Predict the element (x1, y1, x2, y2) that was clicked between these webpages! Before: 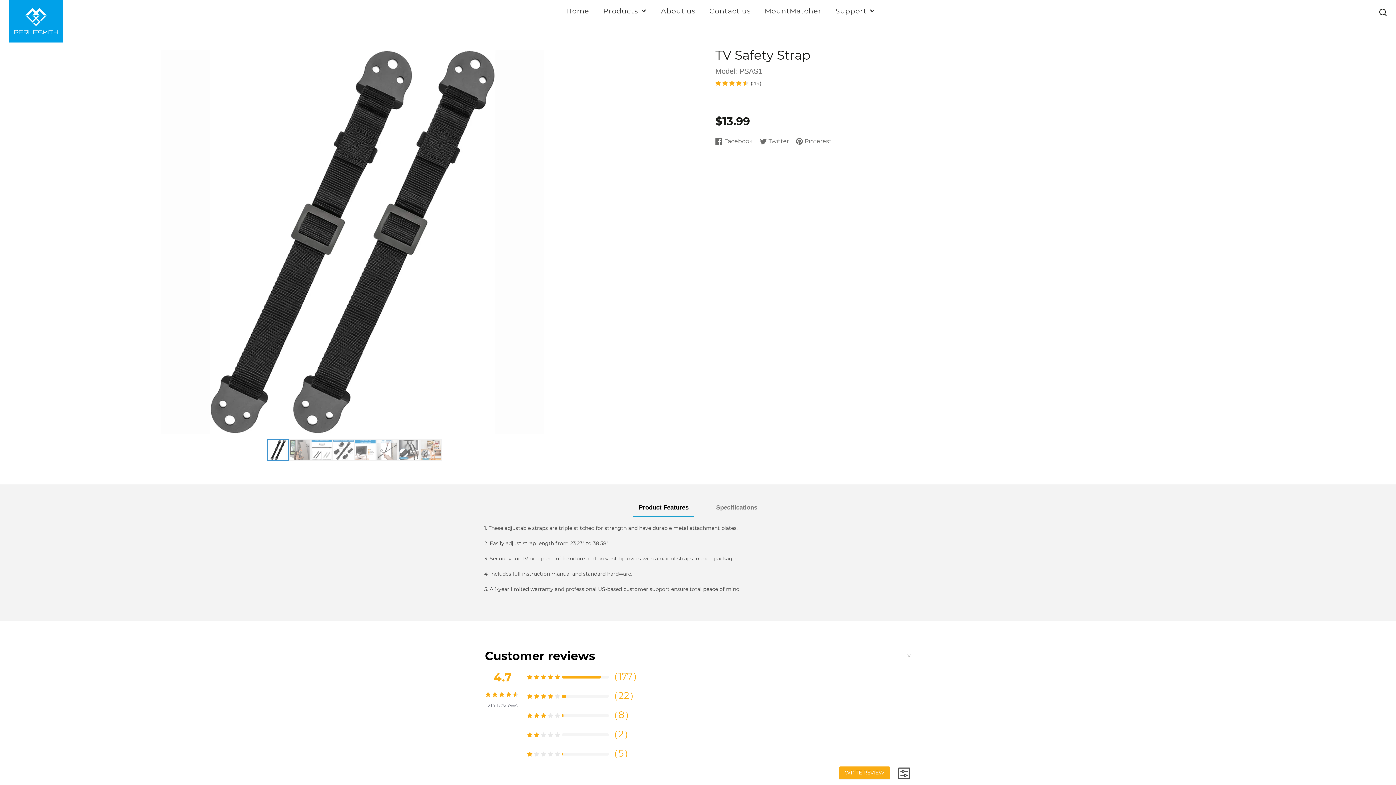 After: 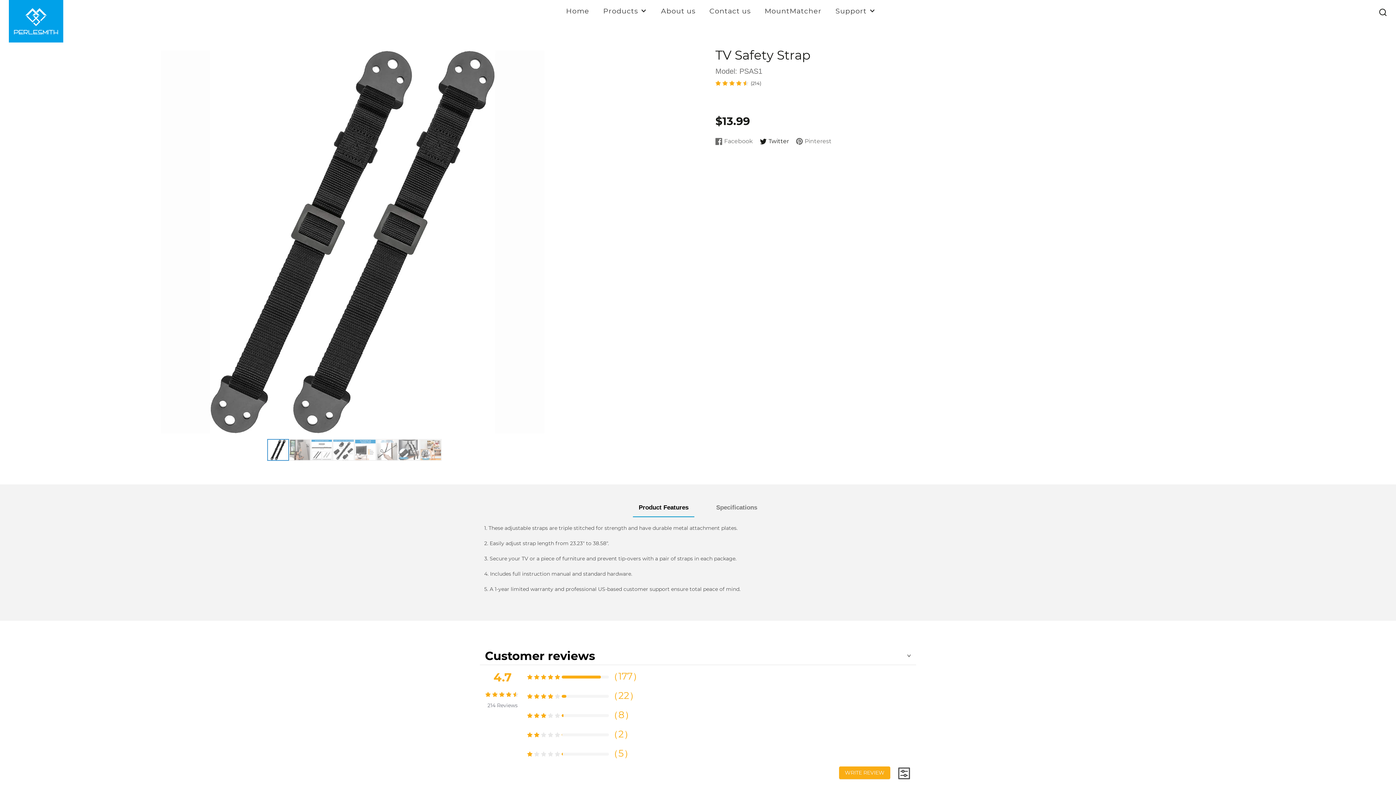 Action: bbox: (760, 137, 789, 145) label: Twitter
Tweet on Twitter
Opens in a new window.